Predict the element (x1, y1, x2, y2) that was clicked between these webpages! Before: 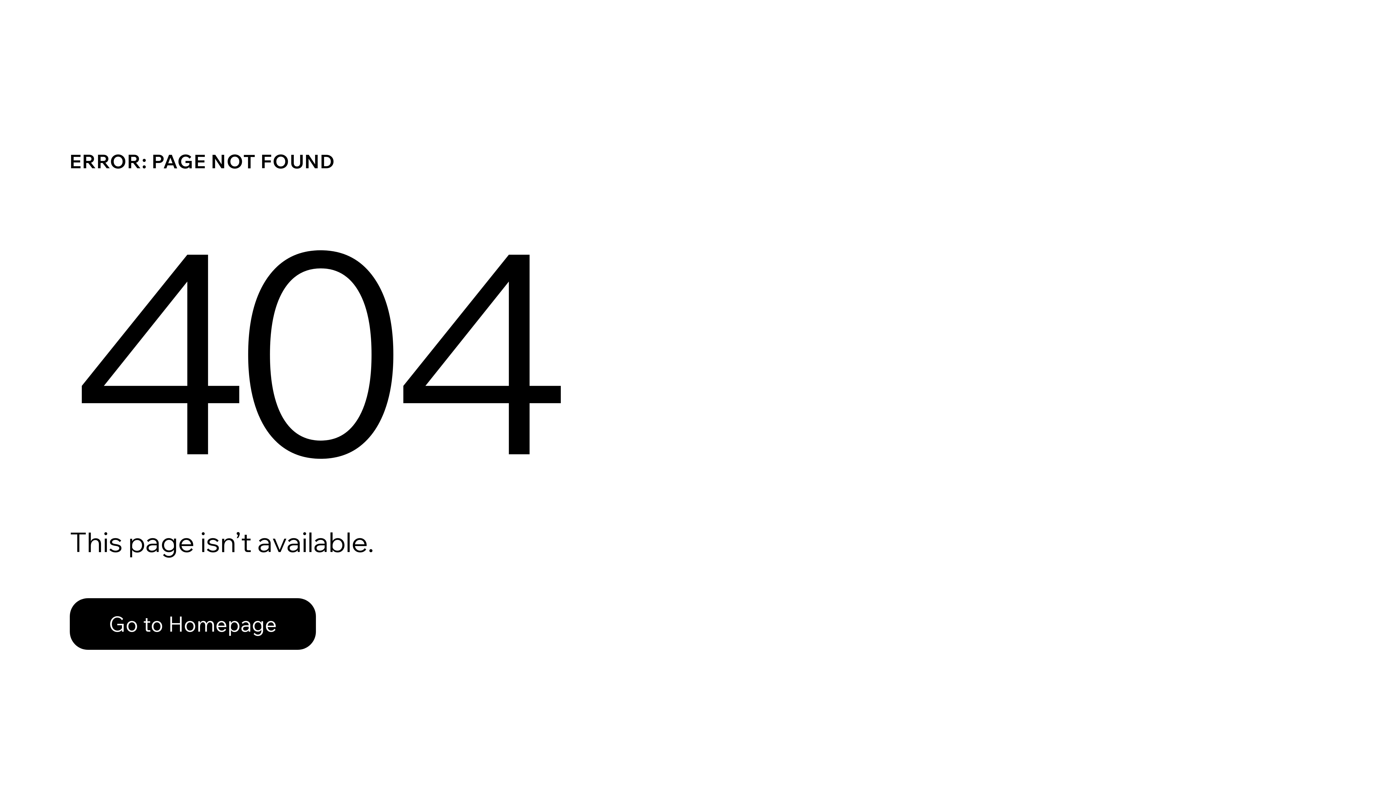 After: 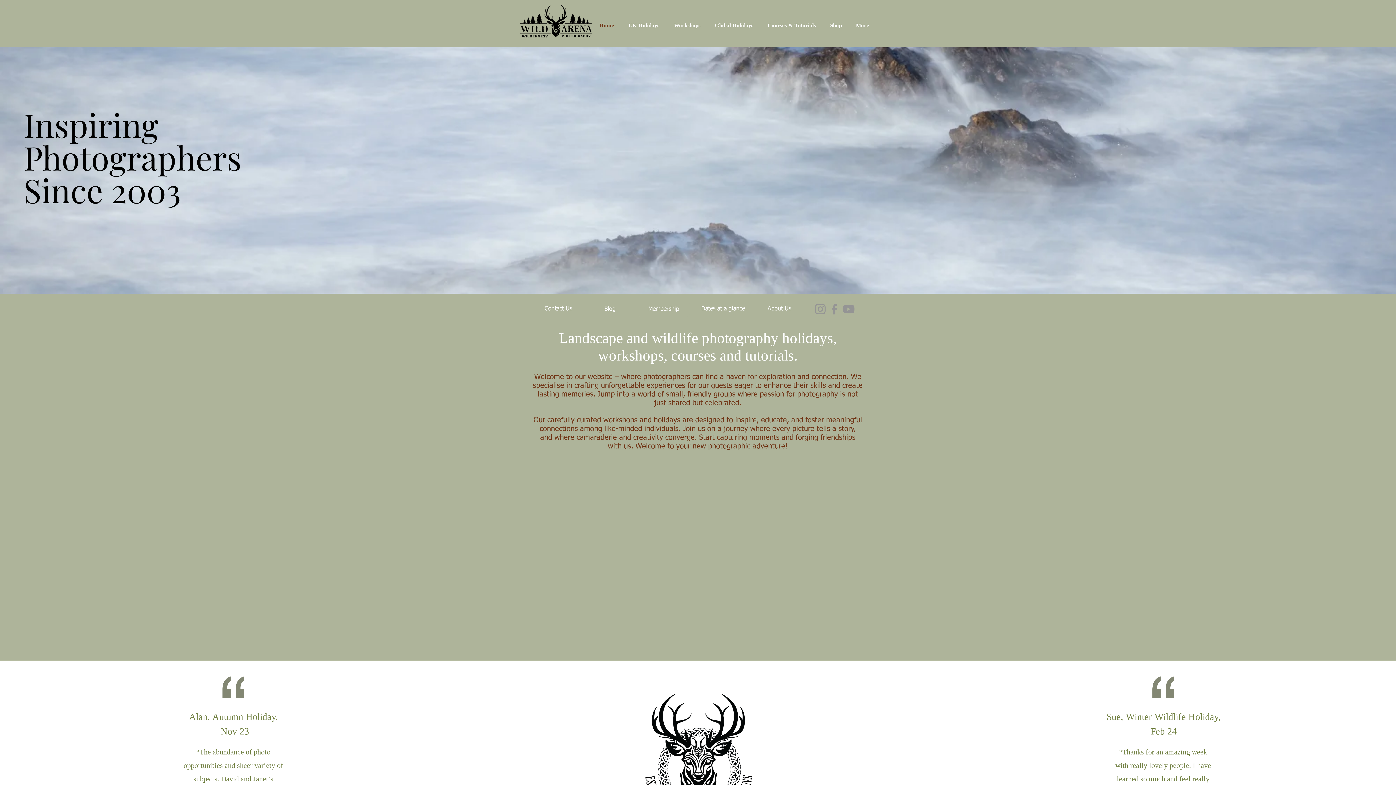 Action: bbox: (69, 598, 316, 650) label: Go to Homepage